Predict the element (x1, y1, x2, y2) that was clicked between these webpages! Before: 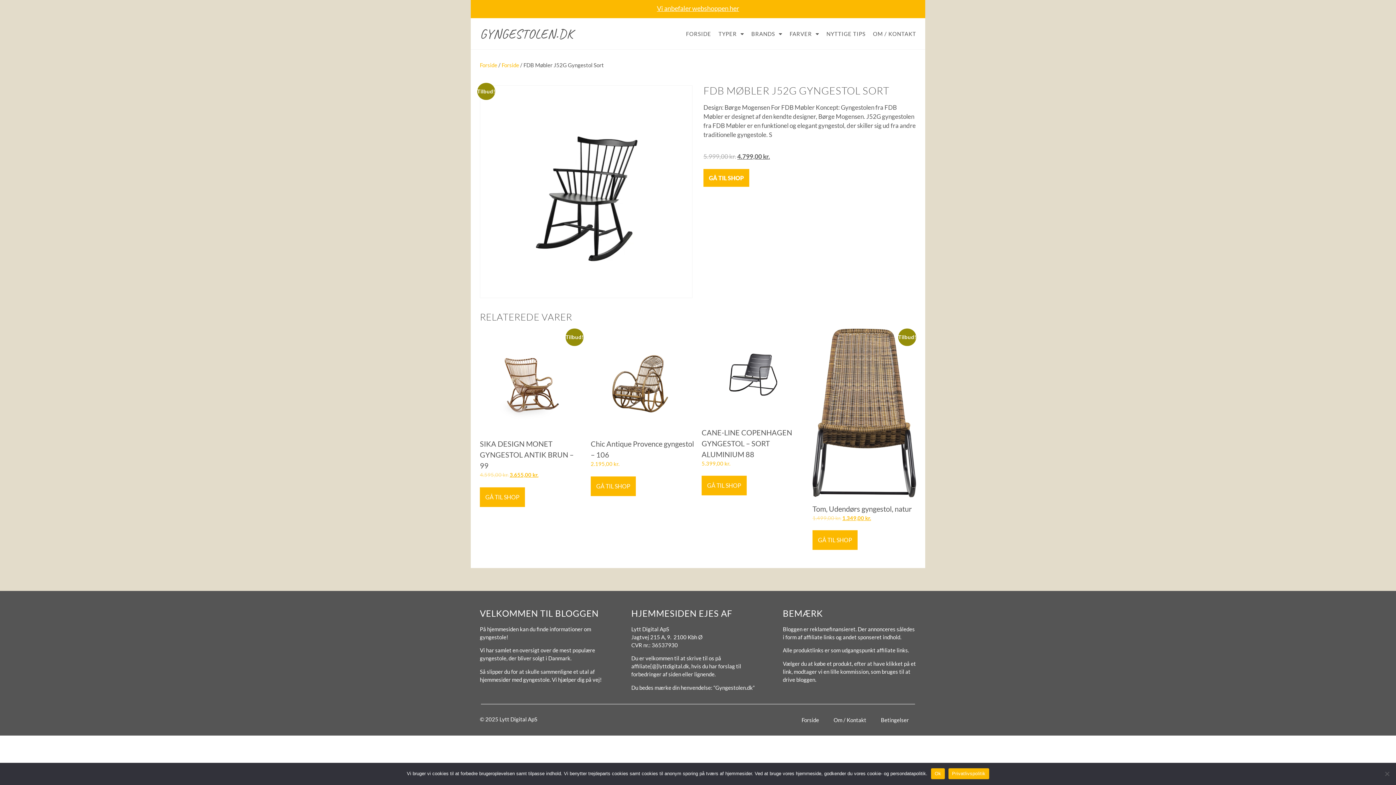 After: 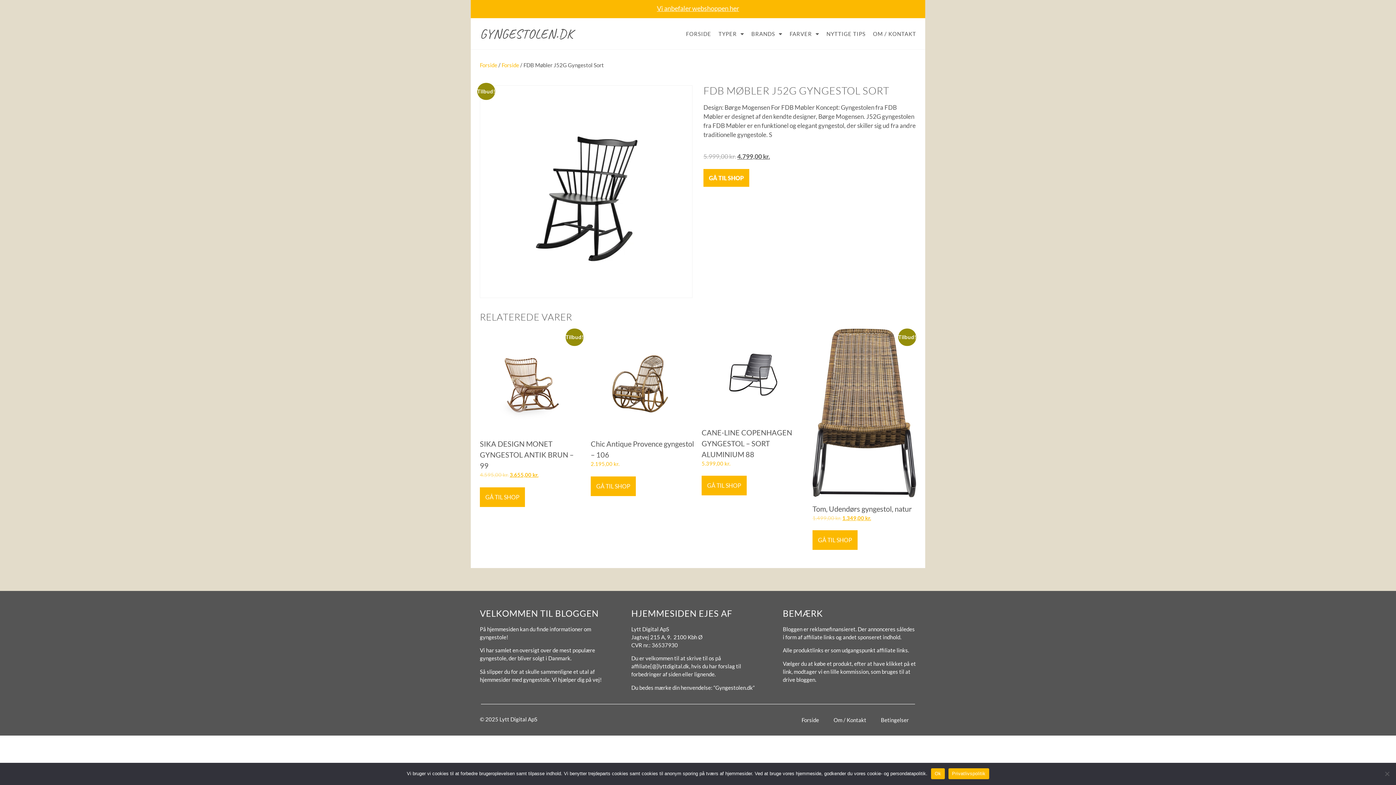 Action: label: Køb “CANE-LINE COPENHAGEN GYNGESTOL - SORT ALUMINIUM 88” bbox: (701, 476, 746, 495)